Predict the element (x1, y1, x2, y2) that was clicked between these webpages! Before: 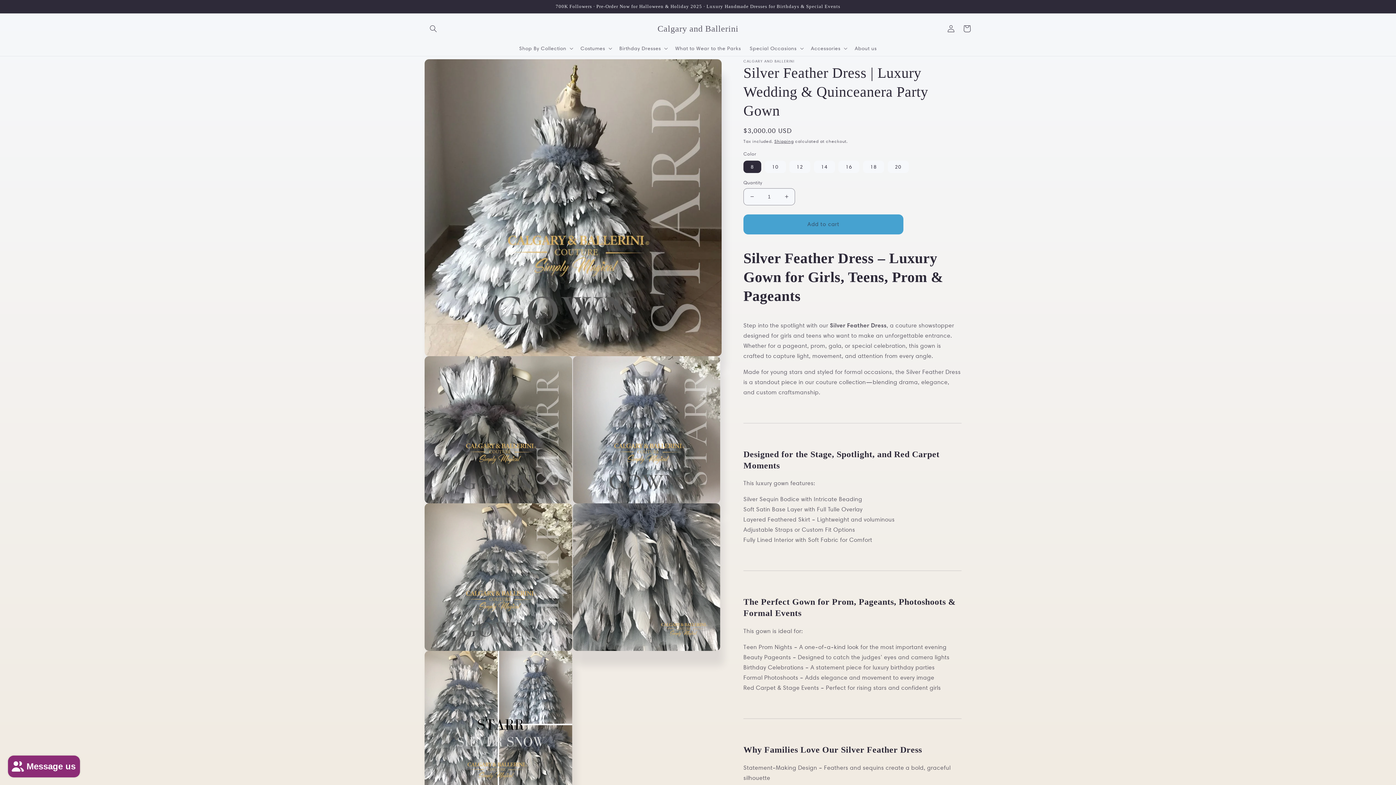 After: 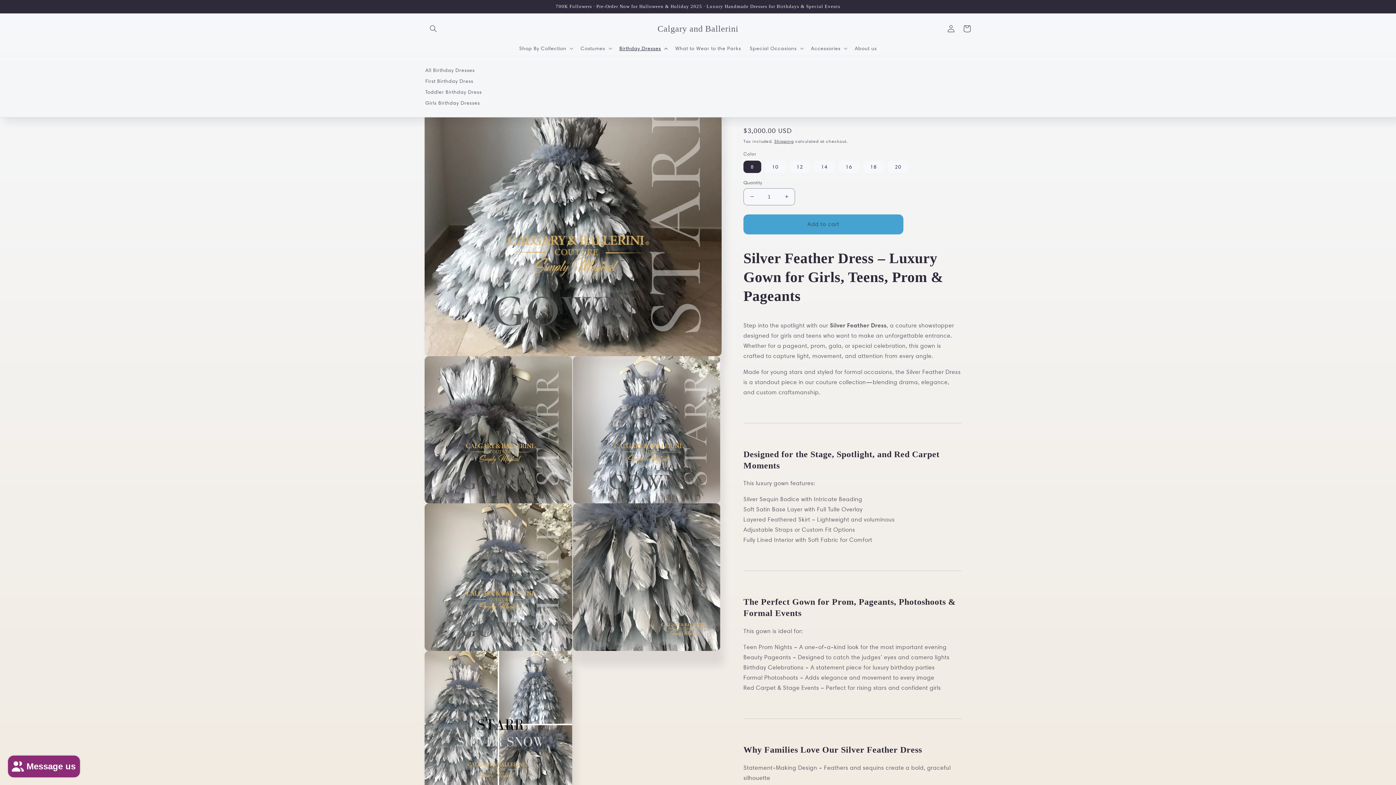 Action: label: Birthday Dresses bbox: (615, 40, 671, 55)